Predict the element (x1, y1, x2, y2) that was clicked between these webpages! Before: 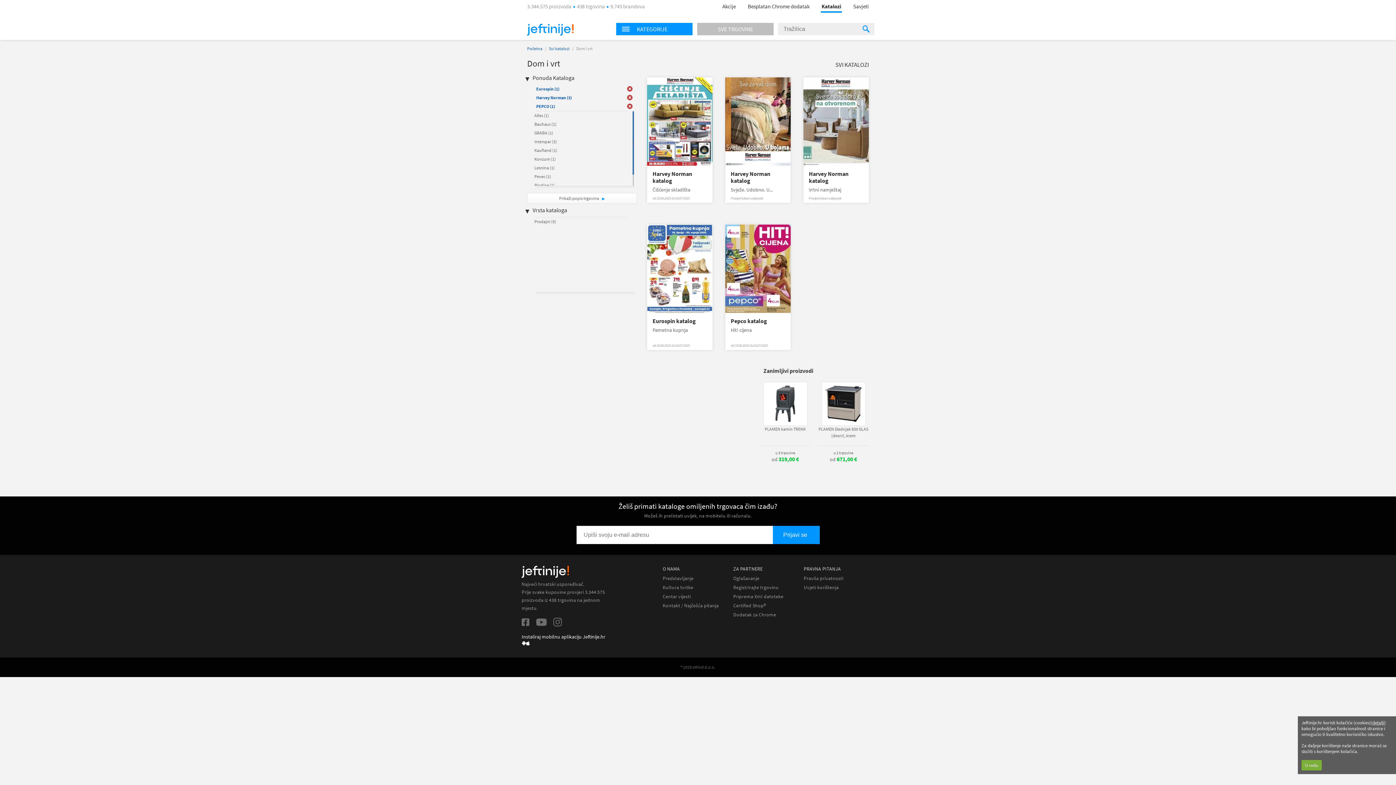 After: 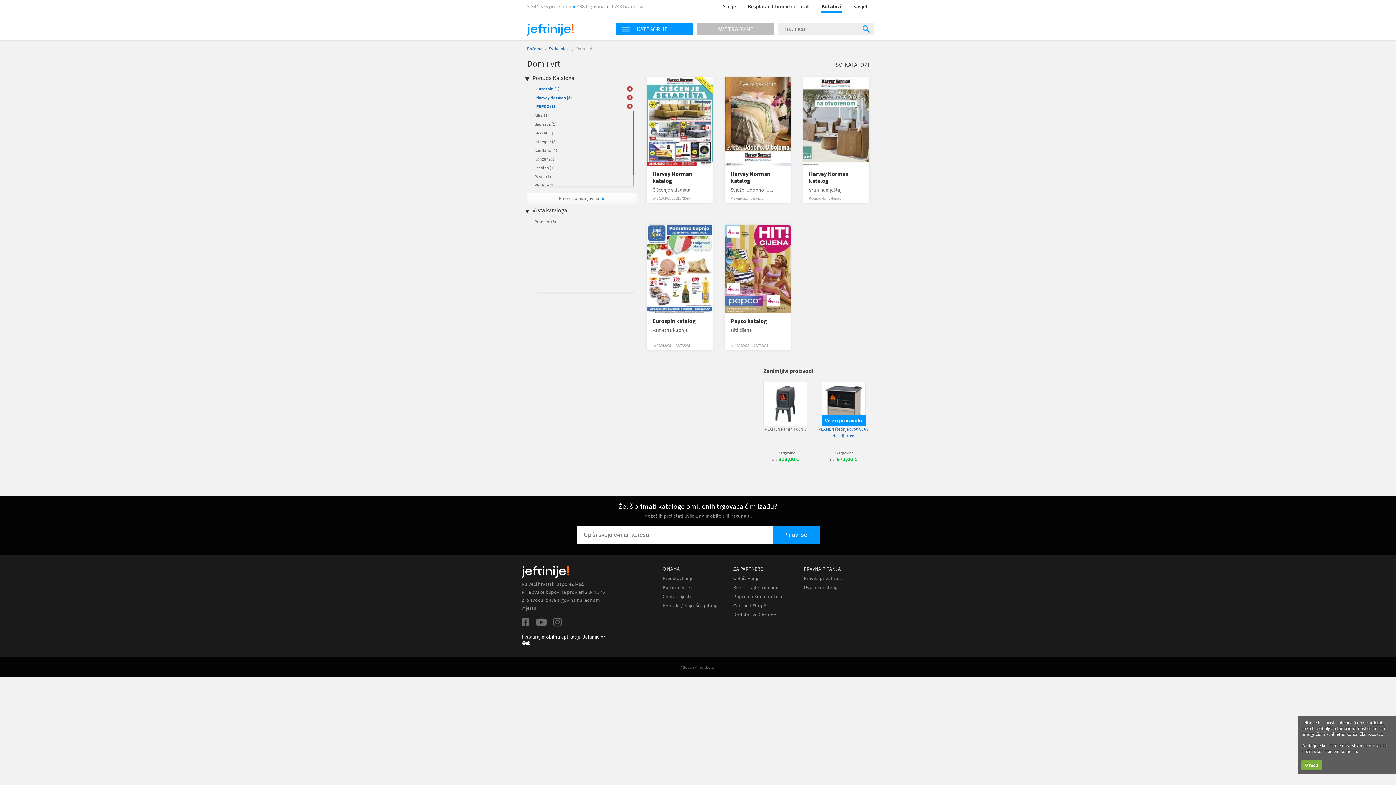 Action: label: PLAMEN štednjak 850 GLAS (desni), krem bbox: (818, 426, 869, 439)